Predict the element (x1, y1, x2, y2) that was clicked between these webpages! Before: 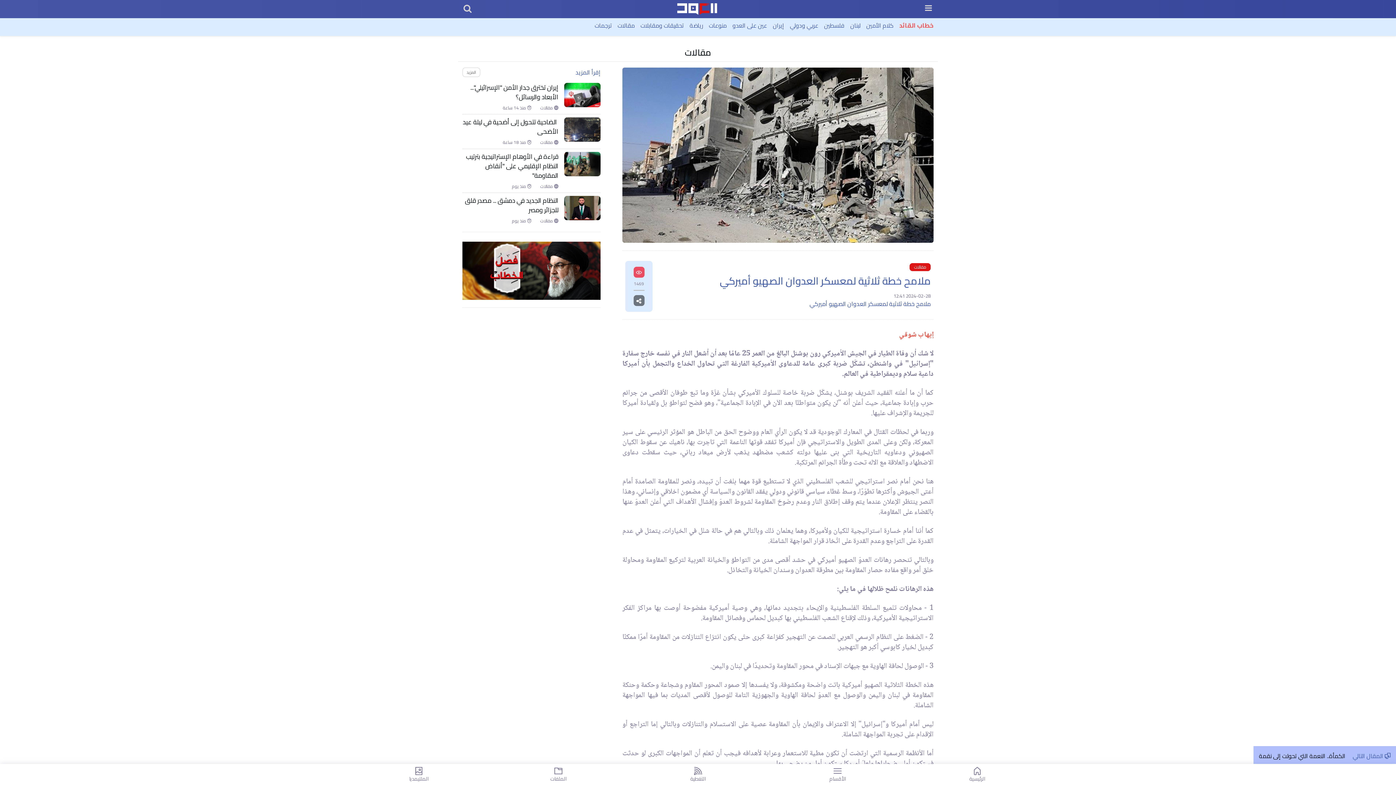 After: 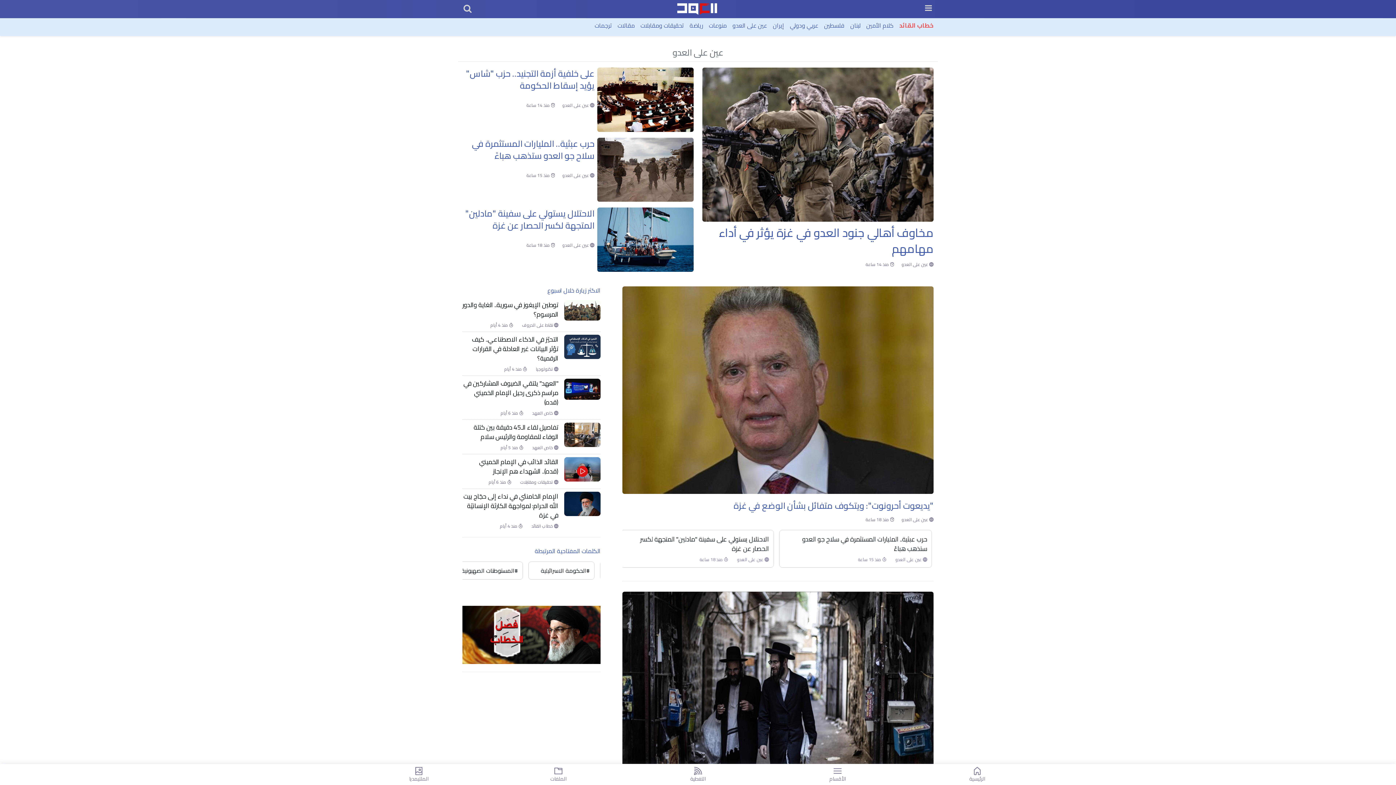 Action: label: عين على العدو bbox: (732, 21, 767, 29)